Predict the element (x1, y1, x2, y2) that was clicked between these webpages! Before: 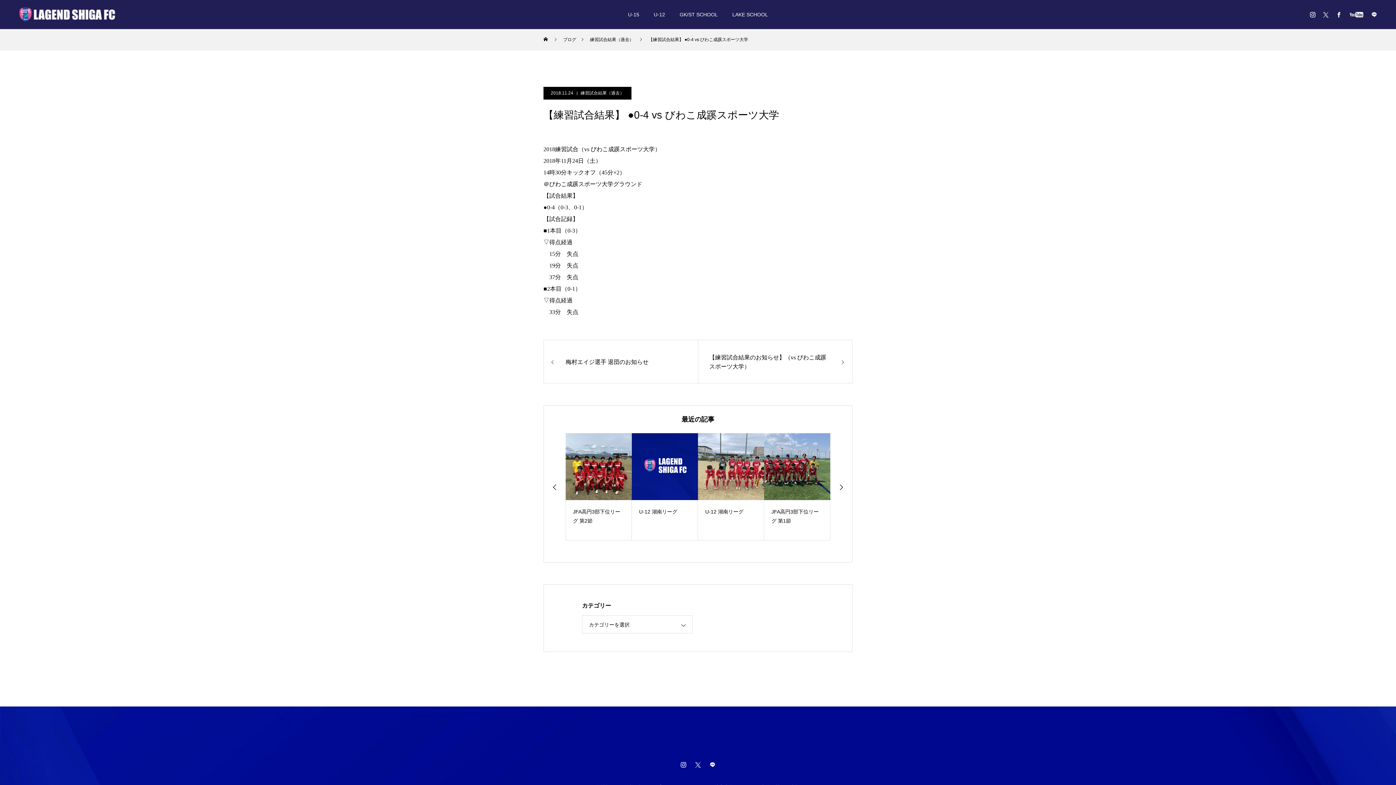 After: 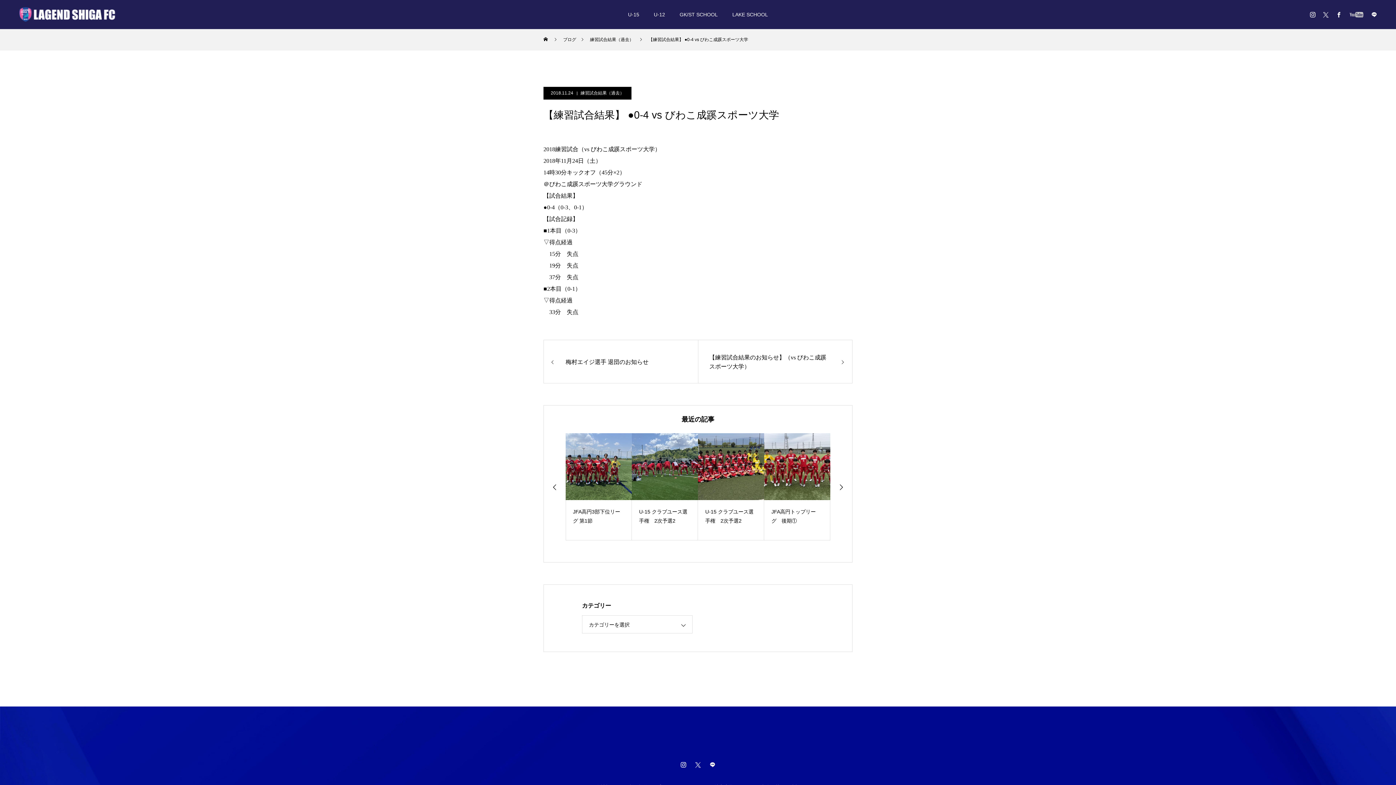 Action: bbox: (1348, 10, 1365, 18)